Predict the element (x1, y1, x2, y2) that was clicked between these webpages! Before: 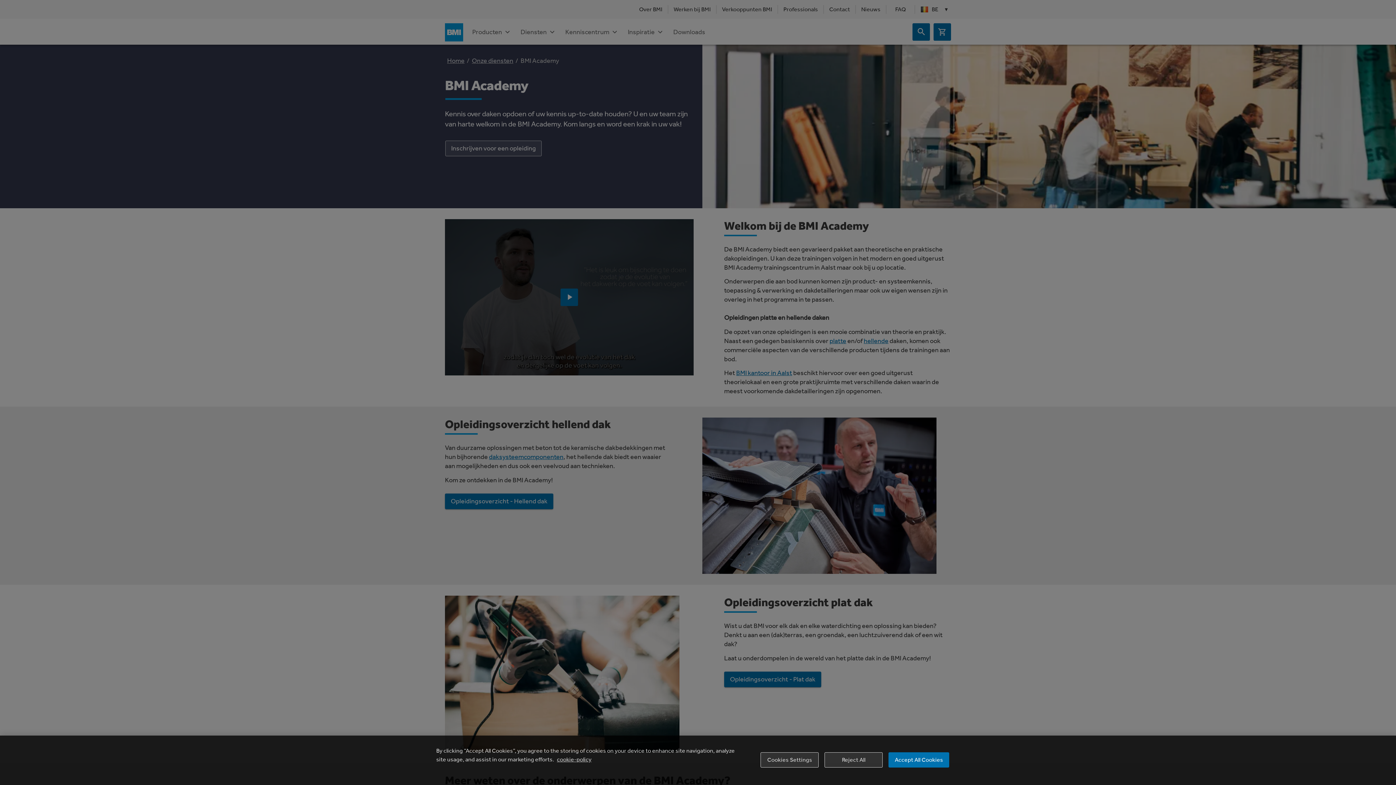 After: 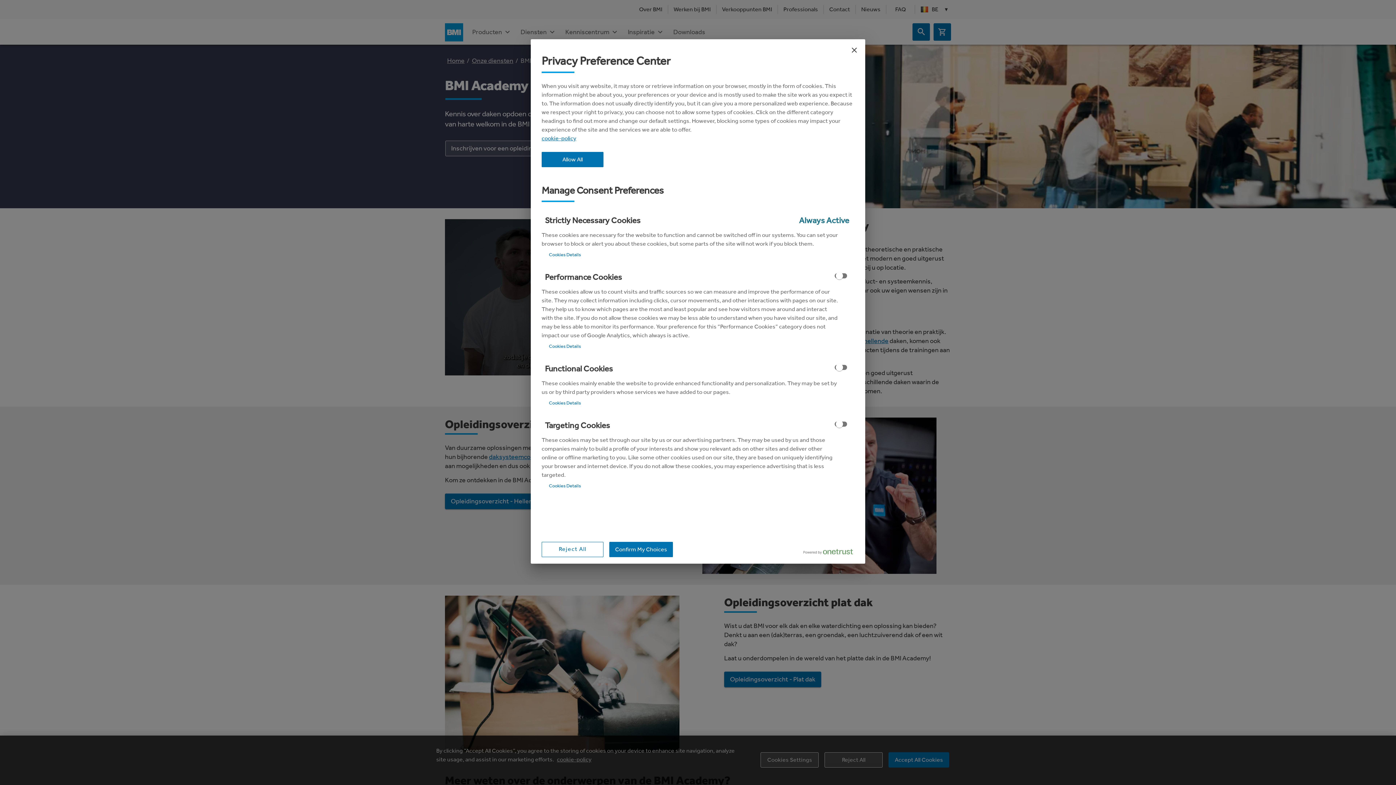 Action: label: Cookies Settings bbox: (760, 752, 819, 768)